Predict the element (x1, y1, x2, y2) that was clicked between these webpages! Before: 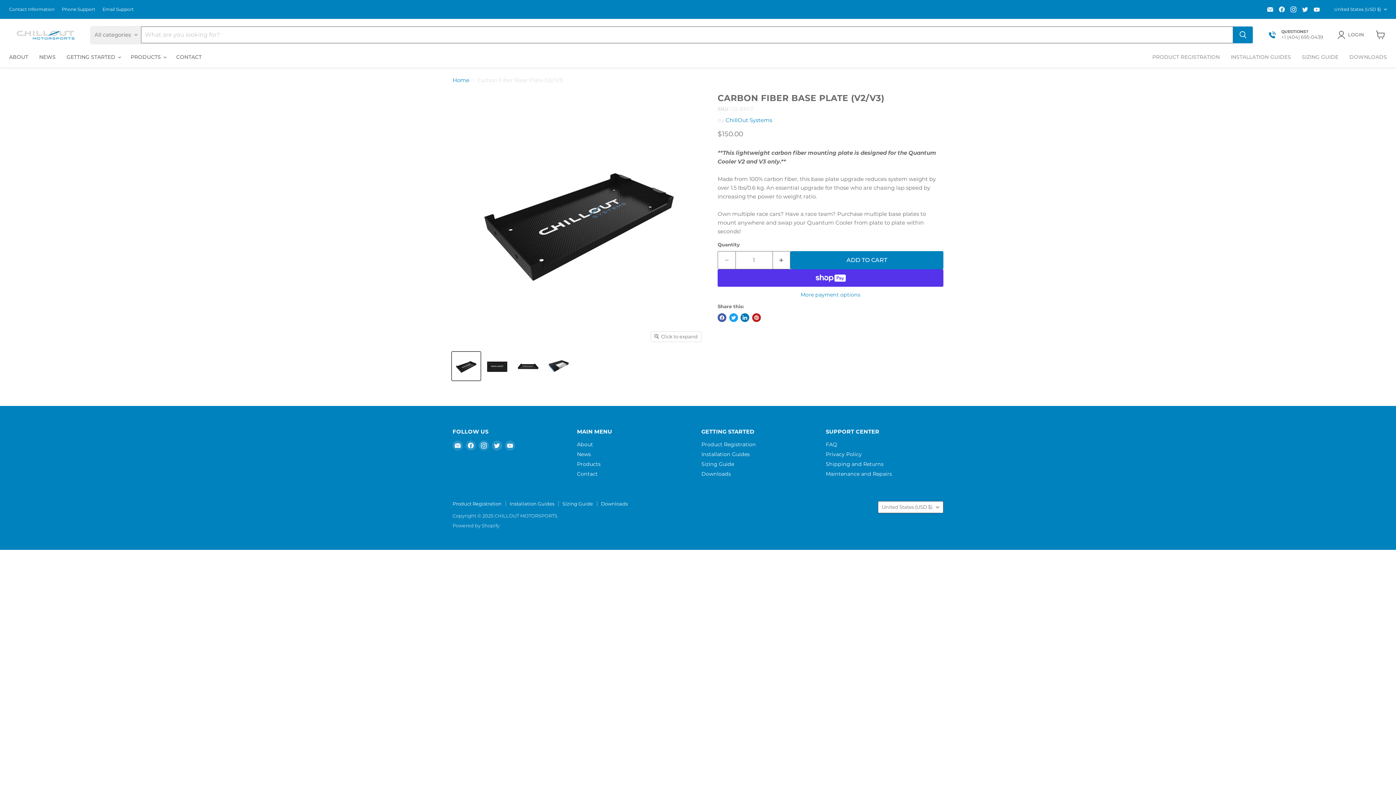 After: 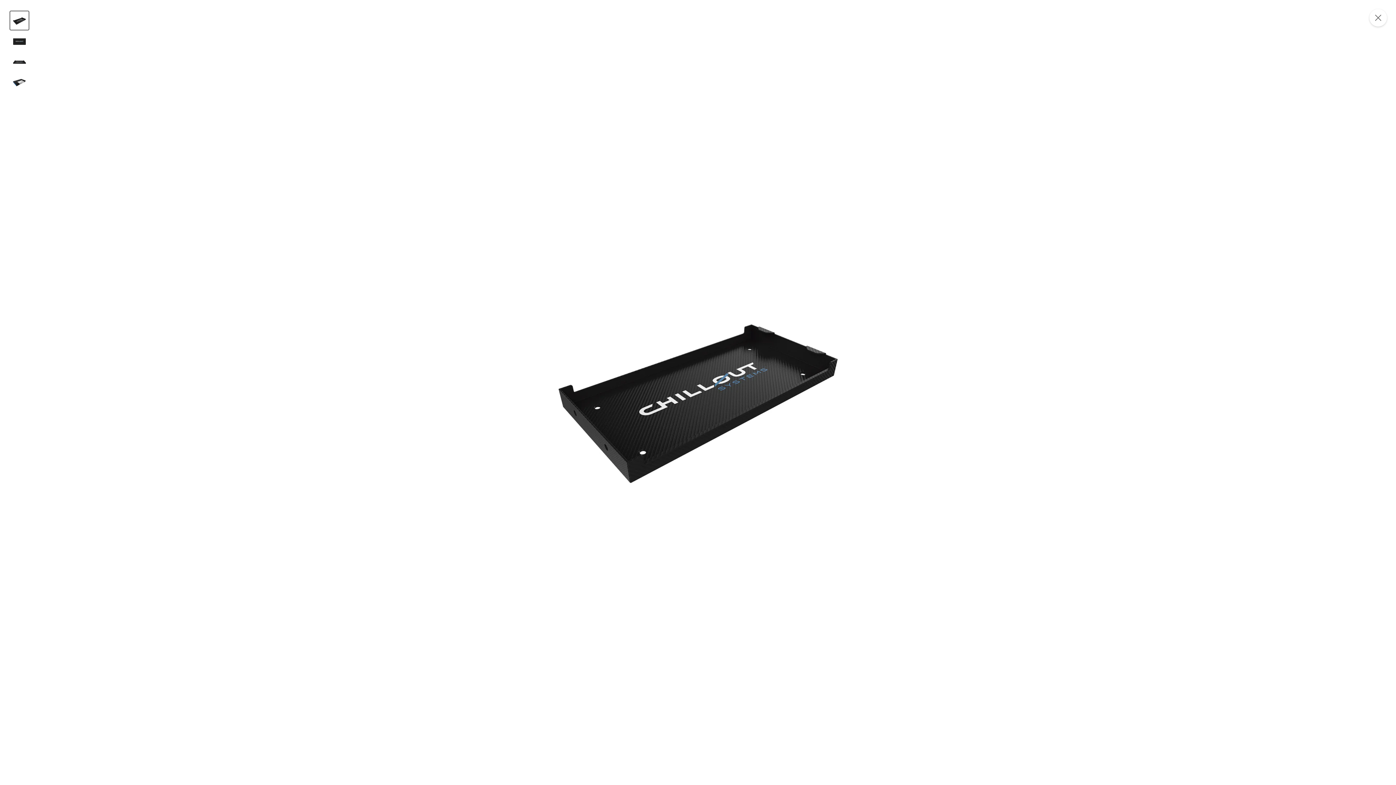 Action: bbox: (655, 331, 701, 341) label: Click to expand